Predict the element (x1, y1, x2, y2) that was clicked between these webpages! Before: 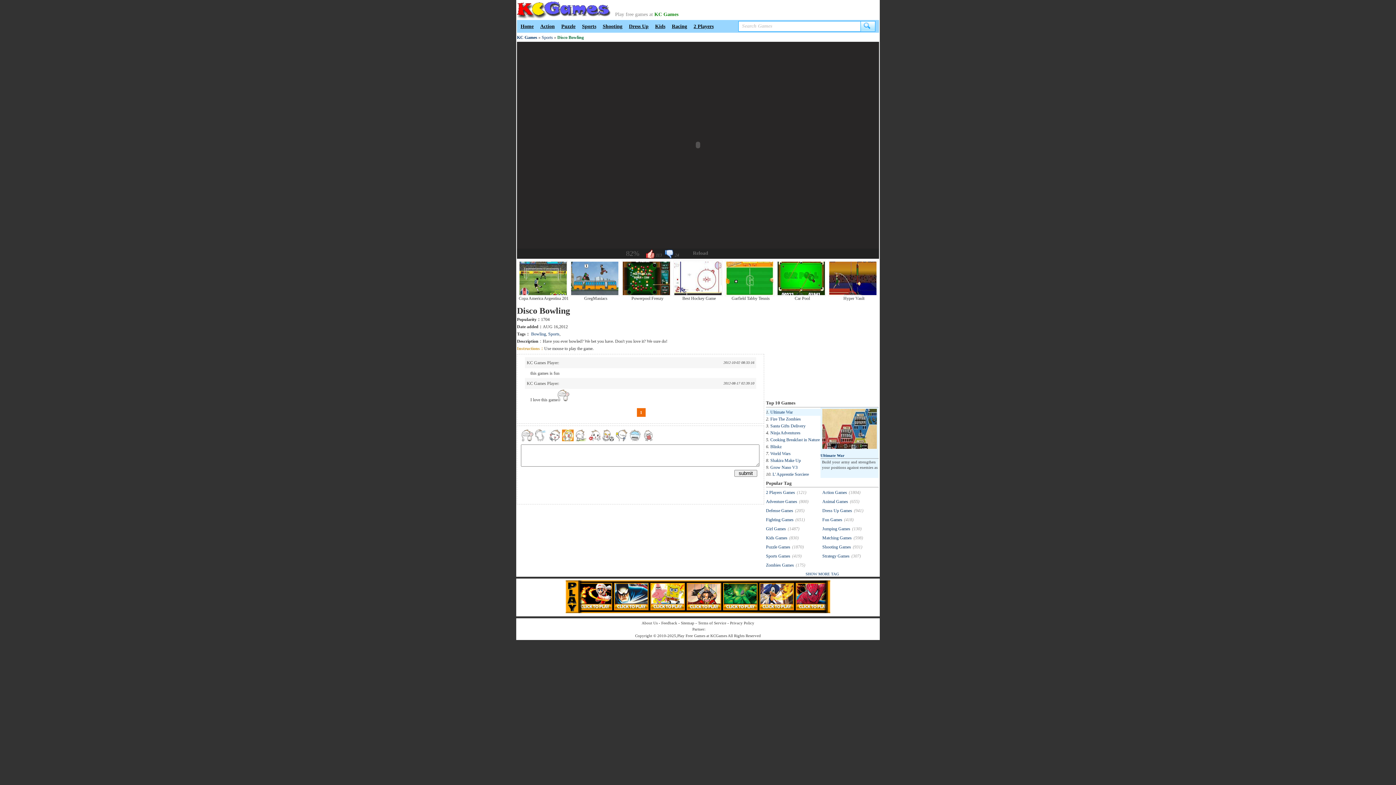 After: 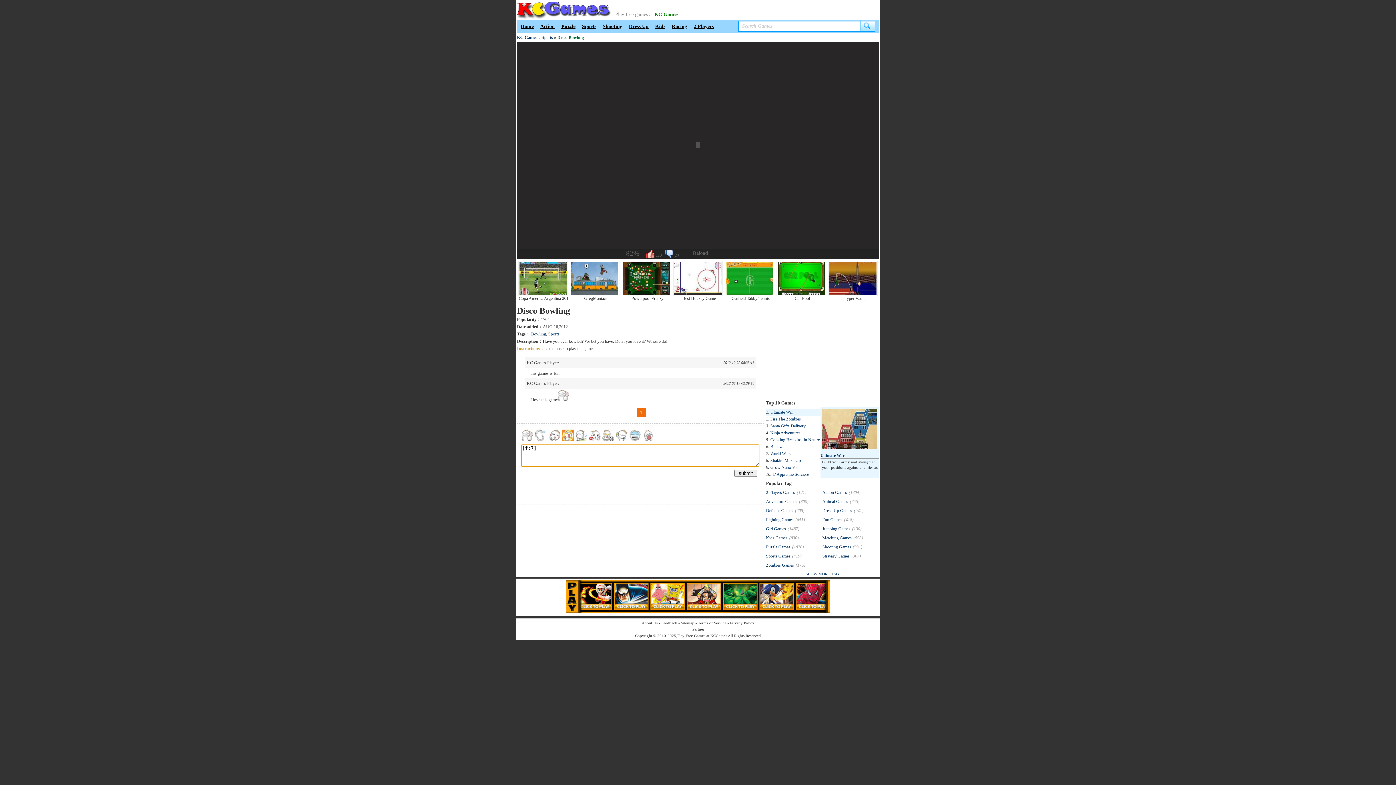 Action: bbox: (602, 437, 614, 442)